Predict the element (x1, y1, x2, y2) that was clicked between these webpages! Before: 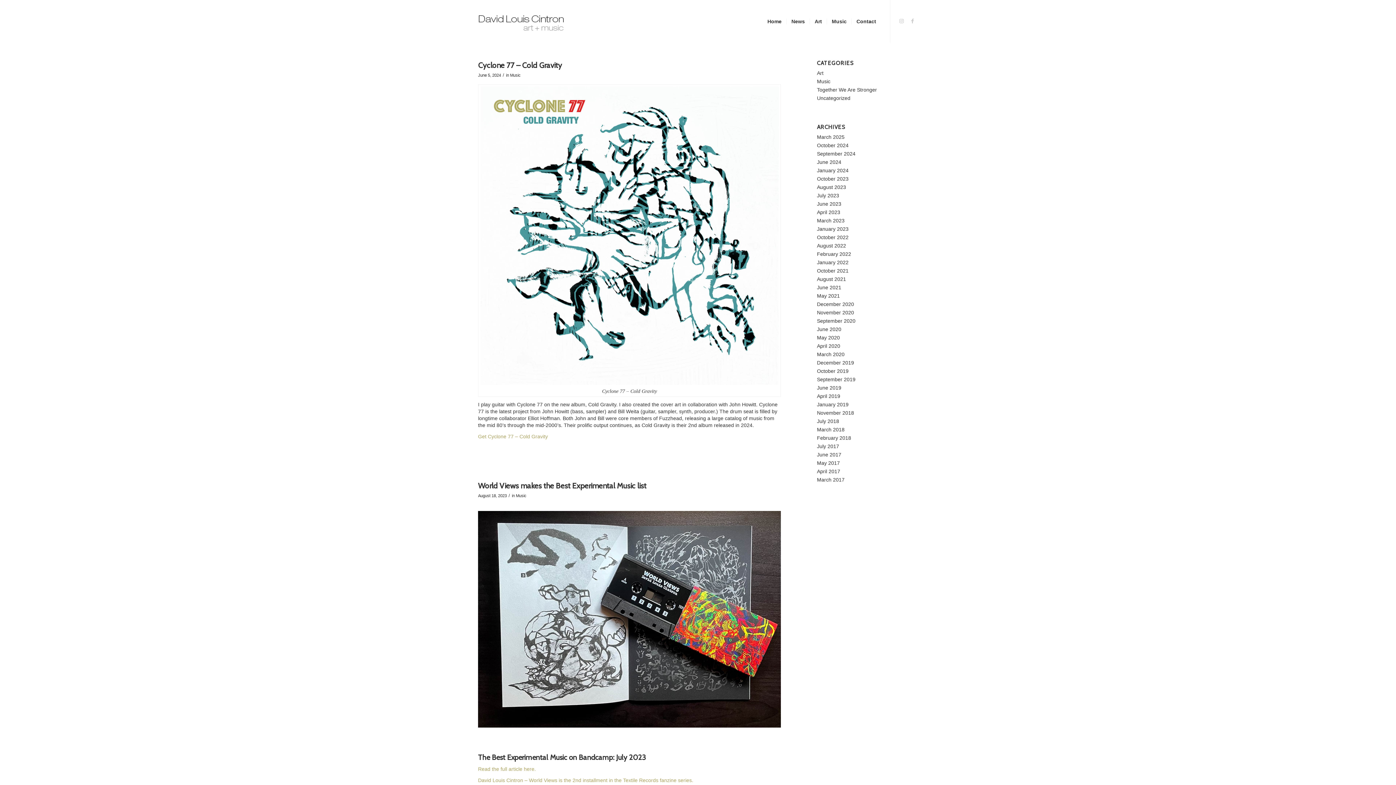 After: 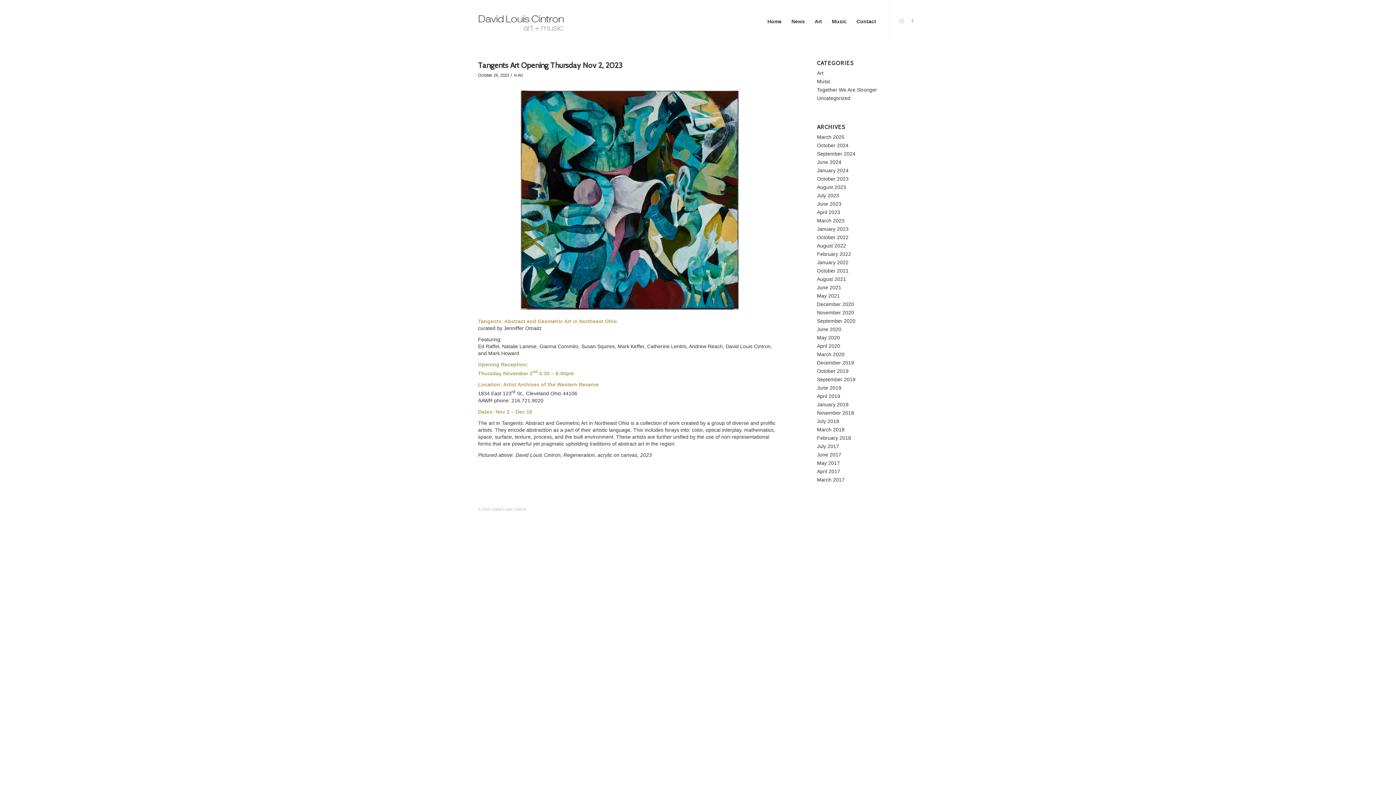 Action: bbox: (817, 176, 848, 181) label: October 2023